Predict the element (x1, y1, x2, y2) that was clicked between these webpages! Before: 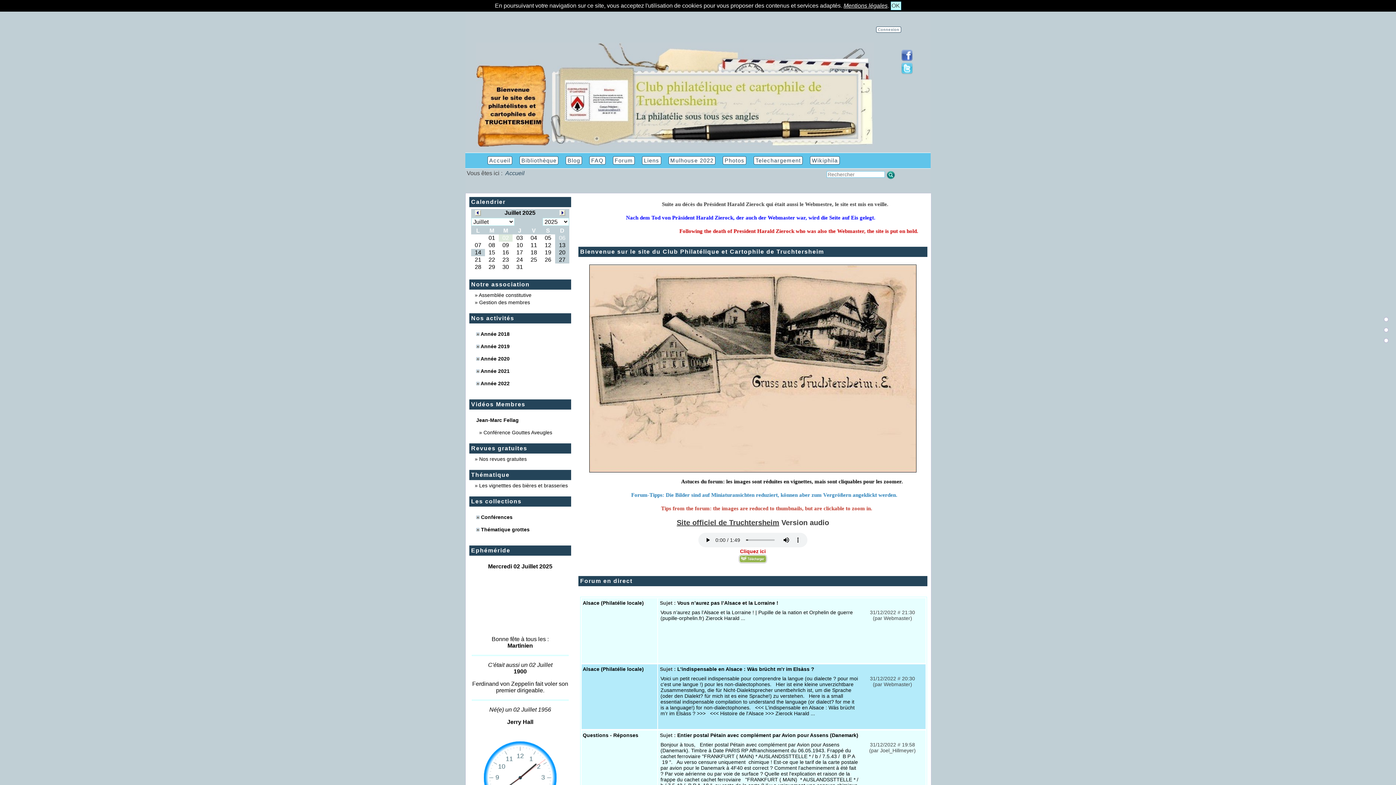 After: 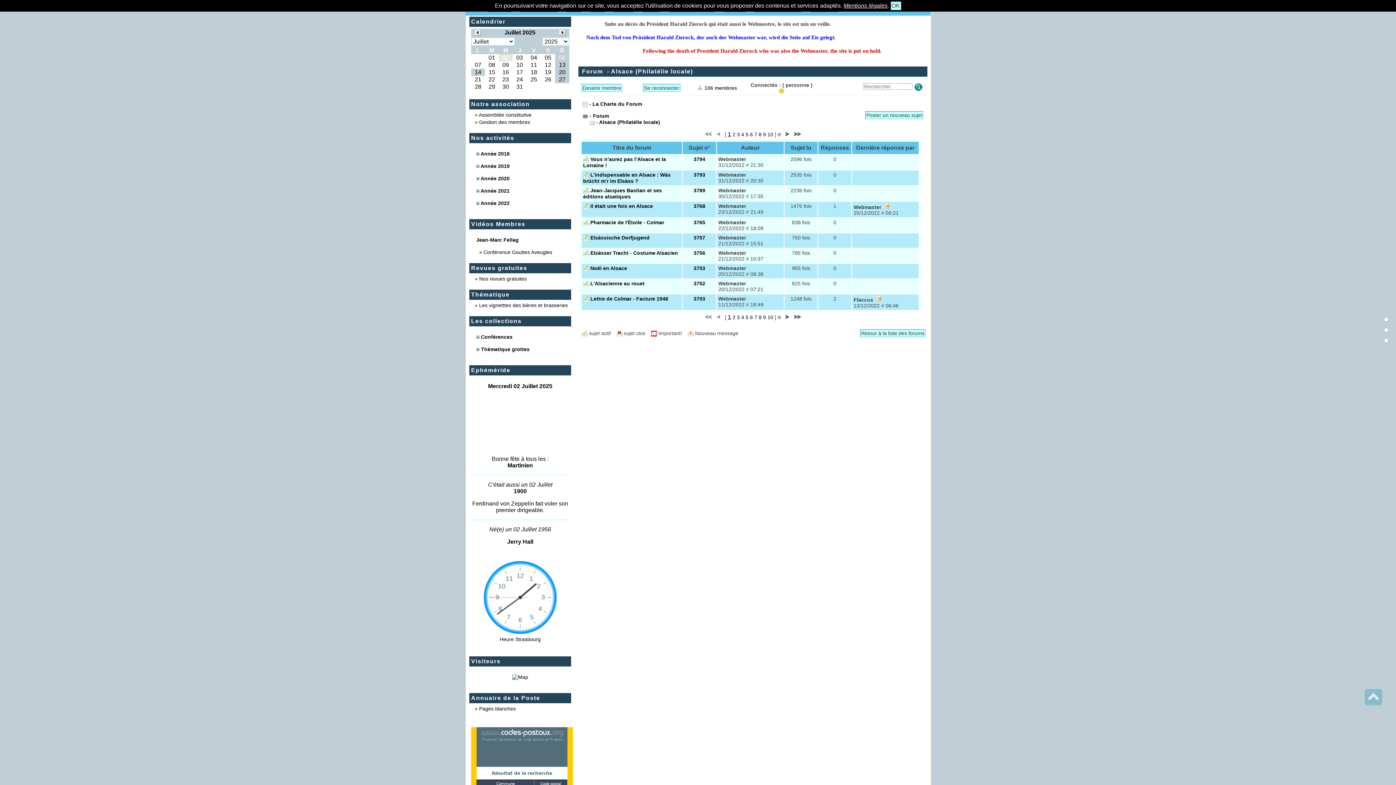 Action: bbox: (582, 666, 644, 672) label: Alsace (Philatélie locale)